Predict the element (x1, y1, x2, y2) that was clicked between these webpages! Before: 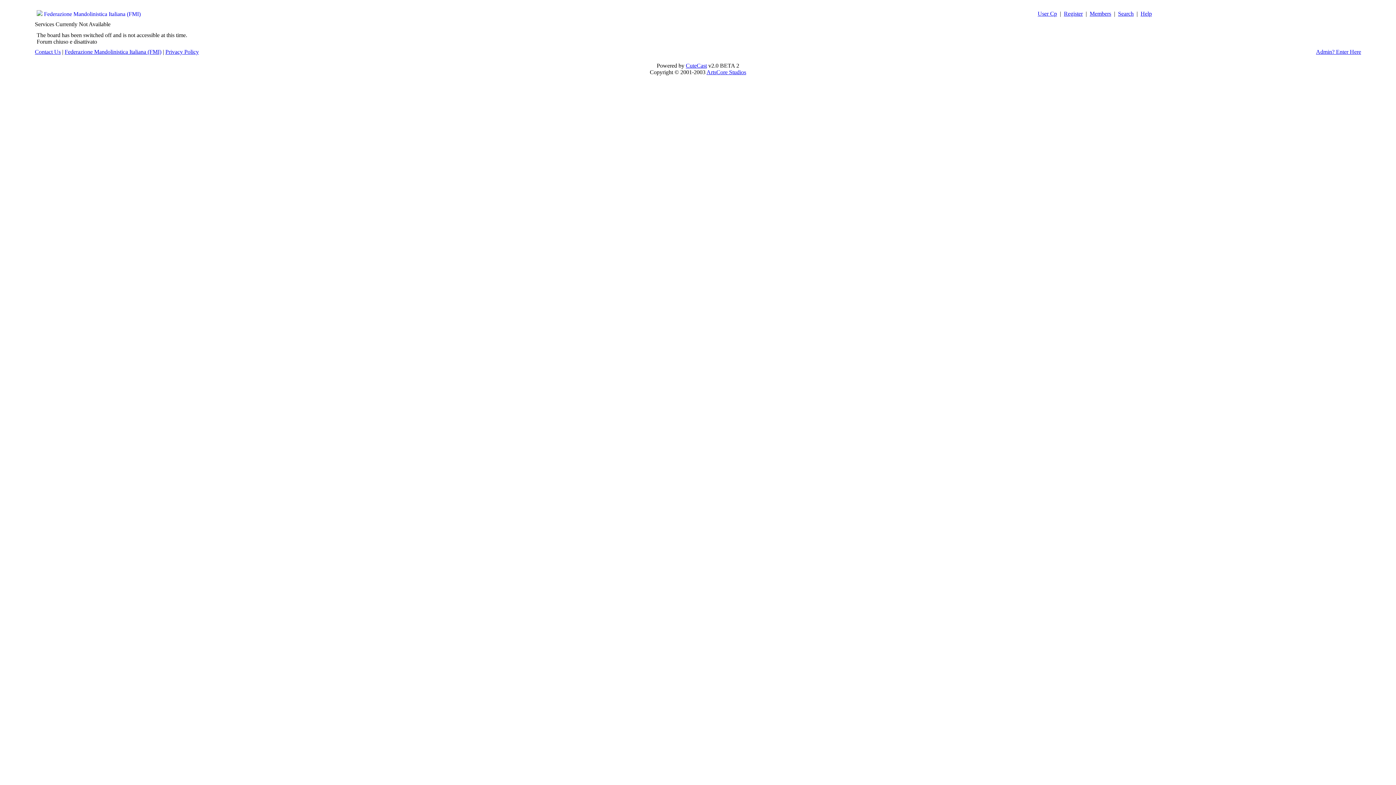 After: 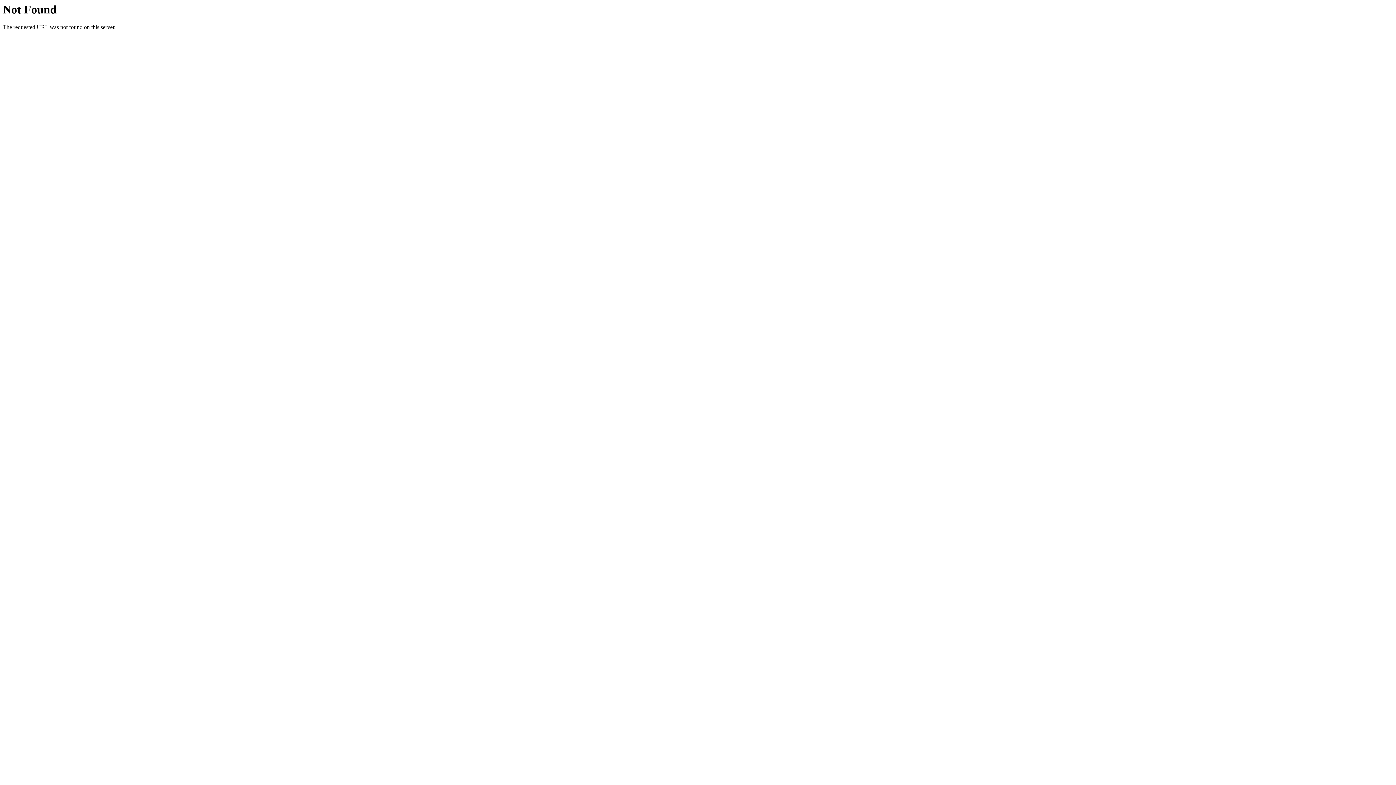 Action: bbox: (165, 48, 198, 54) label: Privacy Policy